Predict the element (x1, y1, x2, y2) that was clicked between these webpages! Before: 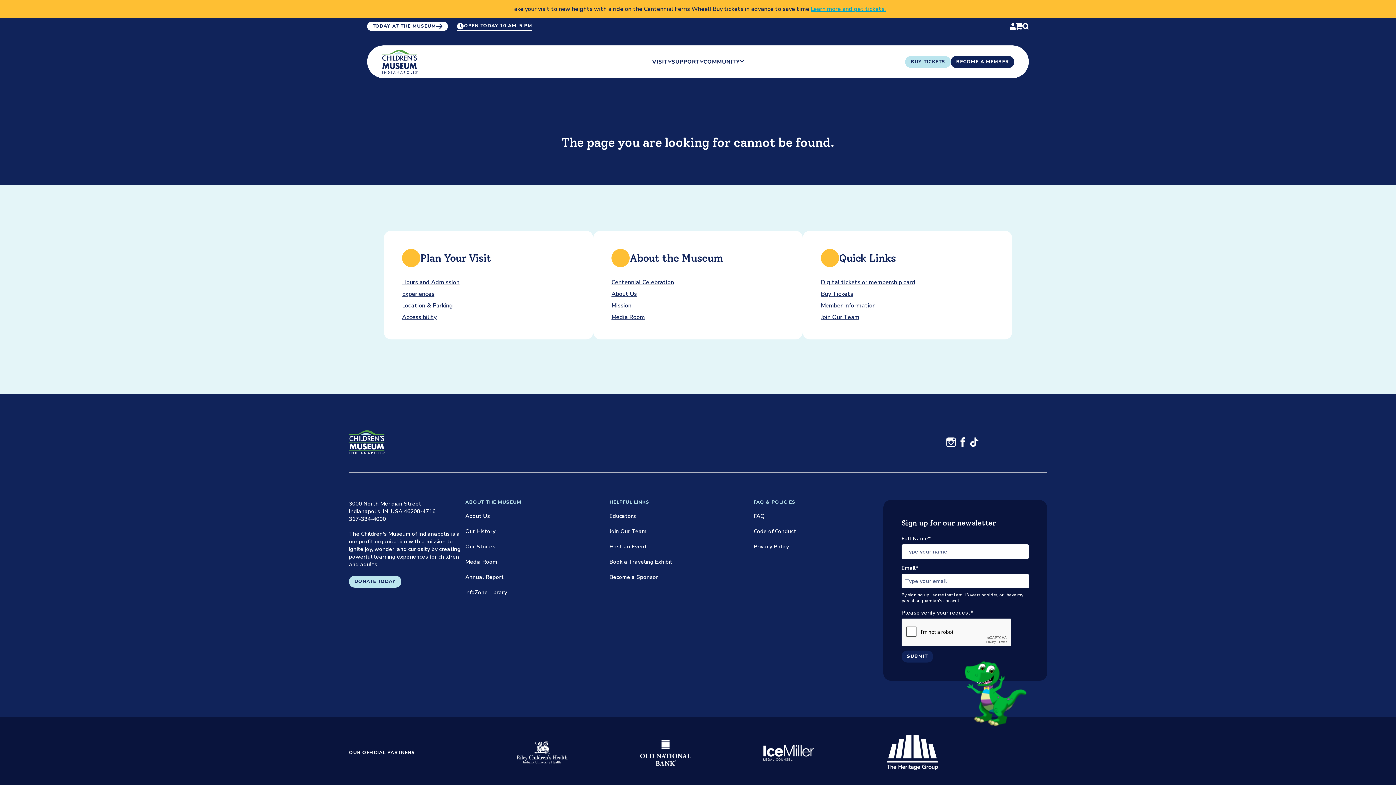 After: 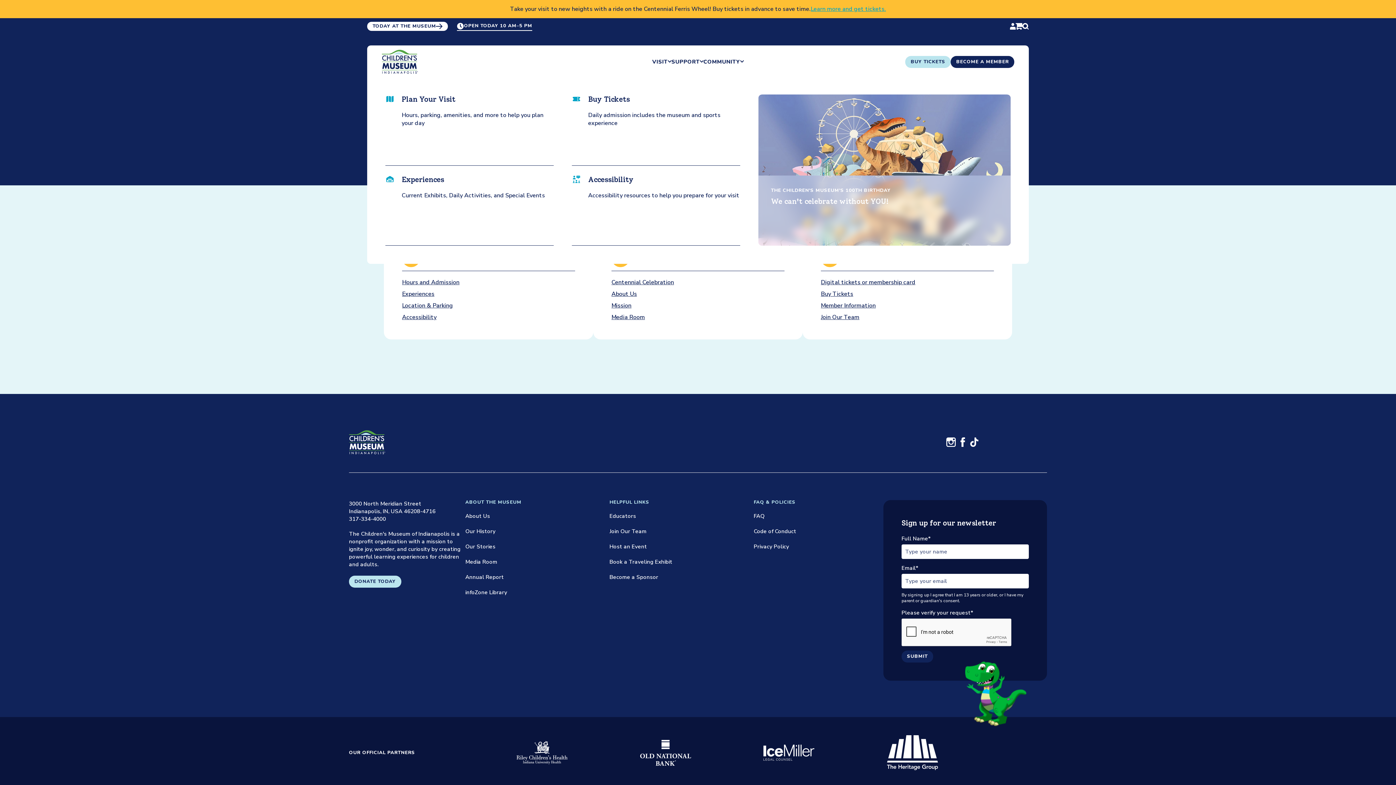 Action: bbox: (652, 47, 671, 76) label: VISIT